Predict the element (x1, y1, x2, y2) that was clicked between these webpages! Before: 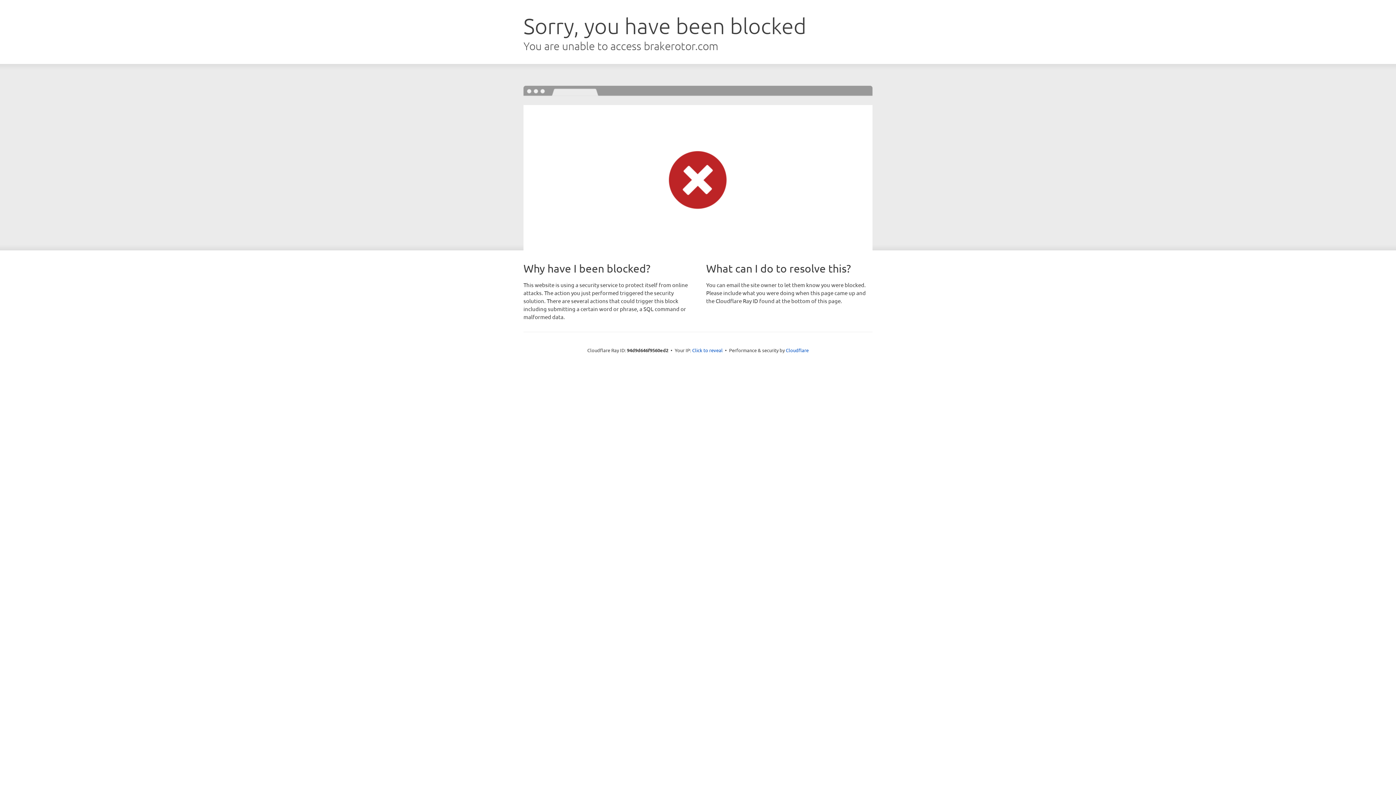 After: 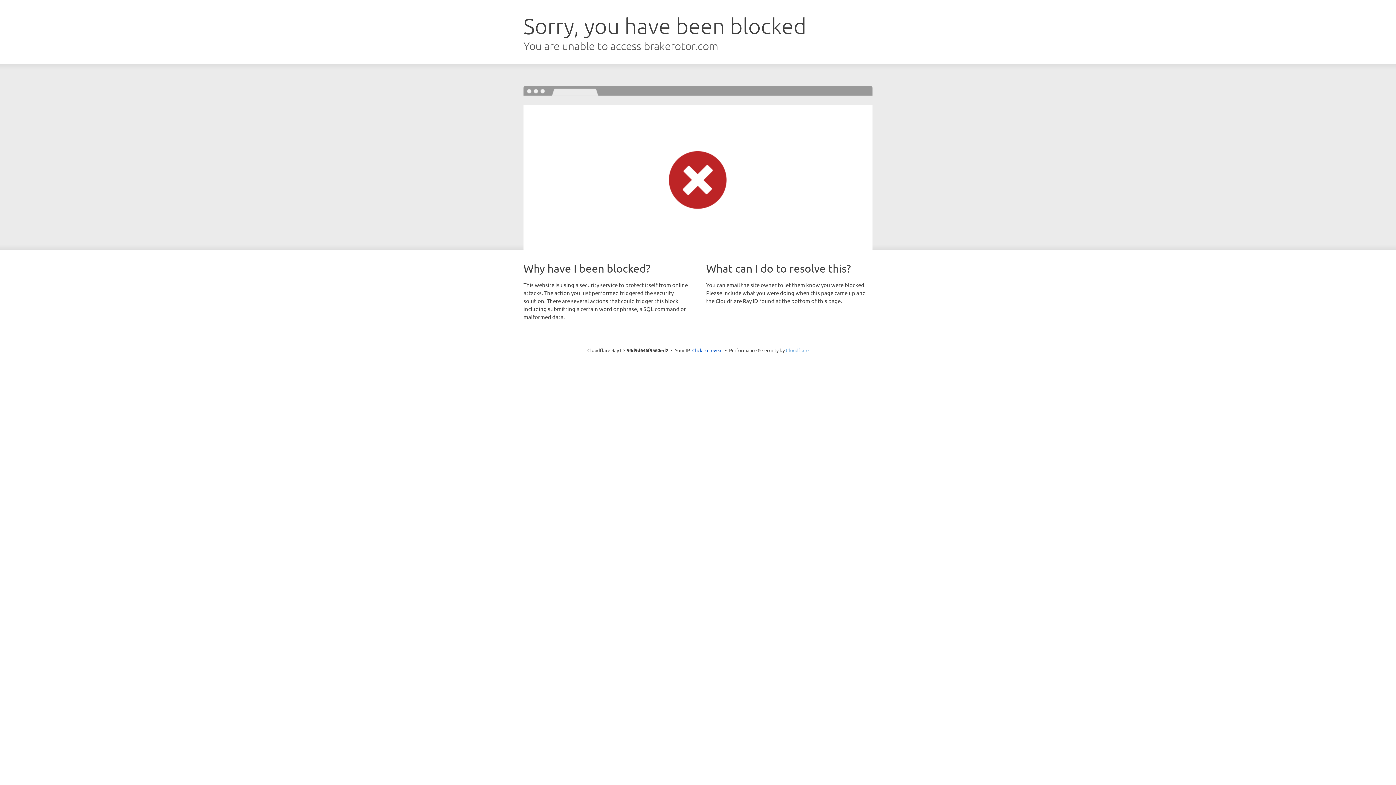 Action: bbox: (786, 347, 808, 353) label: Cloudflare